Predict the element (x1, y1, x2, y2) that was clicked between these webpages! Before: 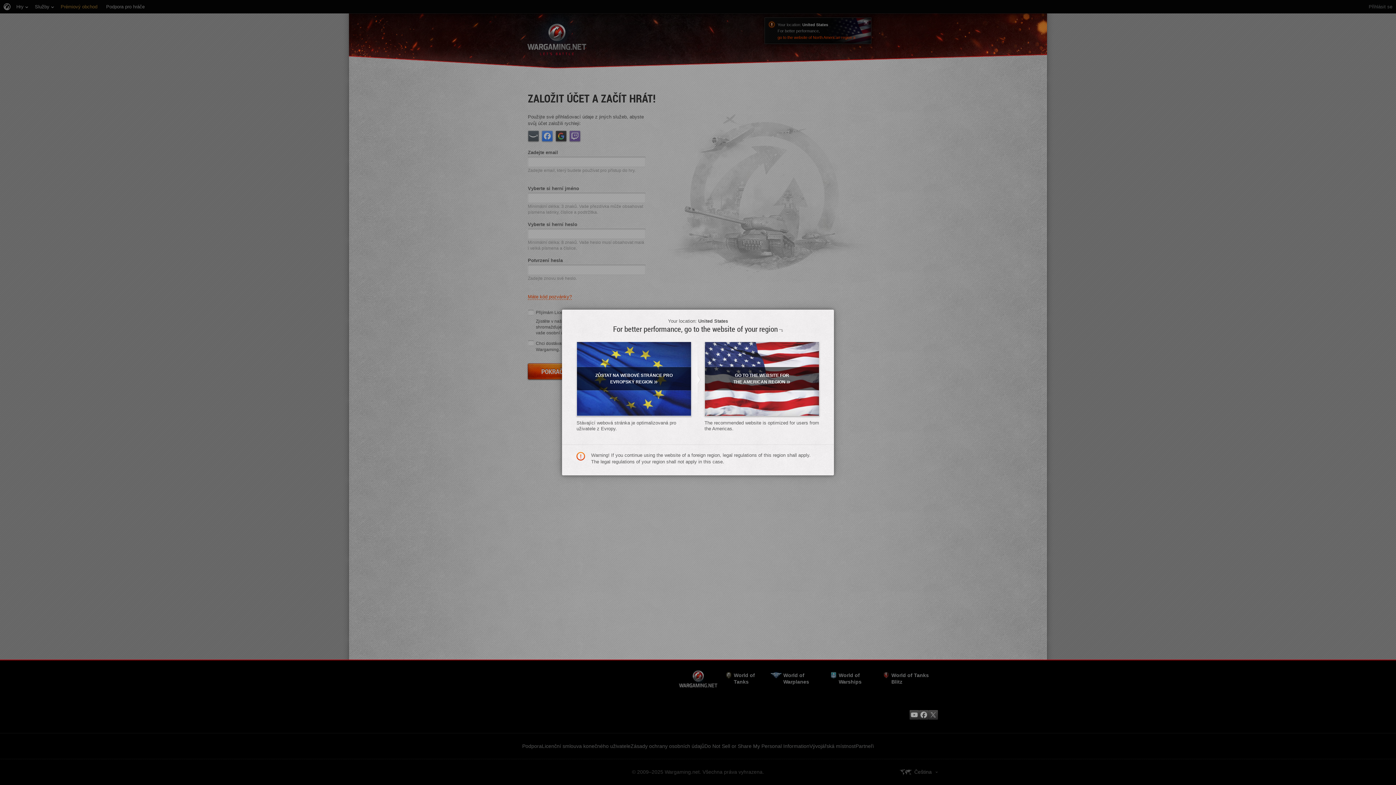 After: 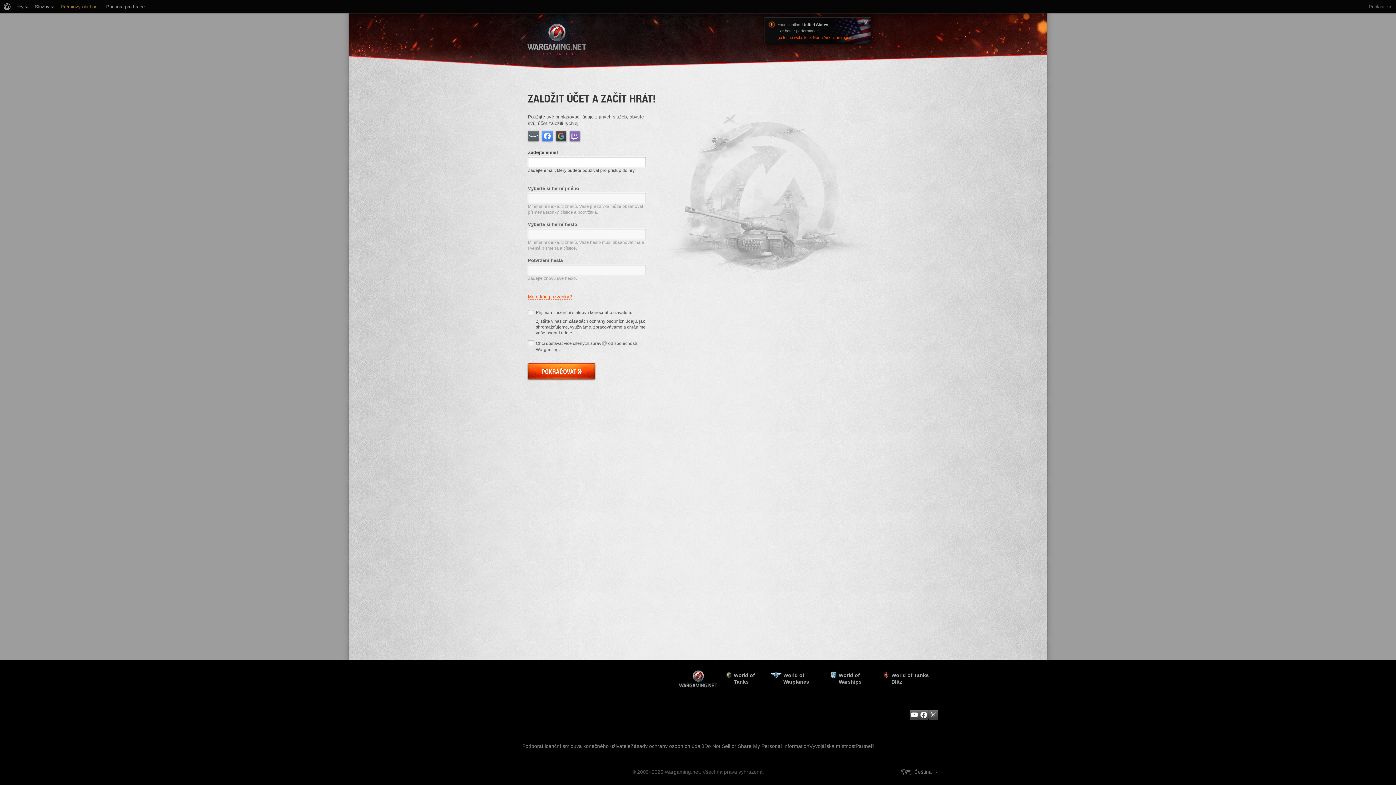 Action: bbox: (576, 341, 691, 416) label: ZŮSTAT NA WEBOVÉ STRÁNCE PRO EVROPSKÝ REGION»